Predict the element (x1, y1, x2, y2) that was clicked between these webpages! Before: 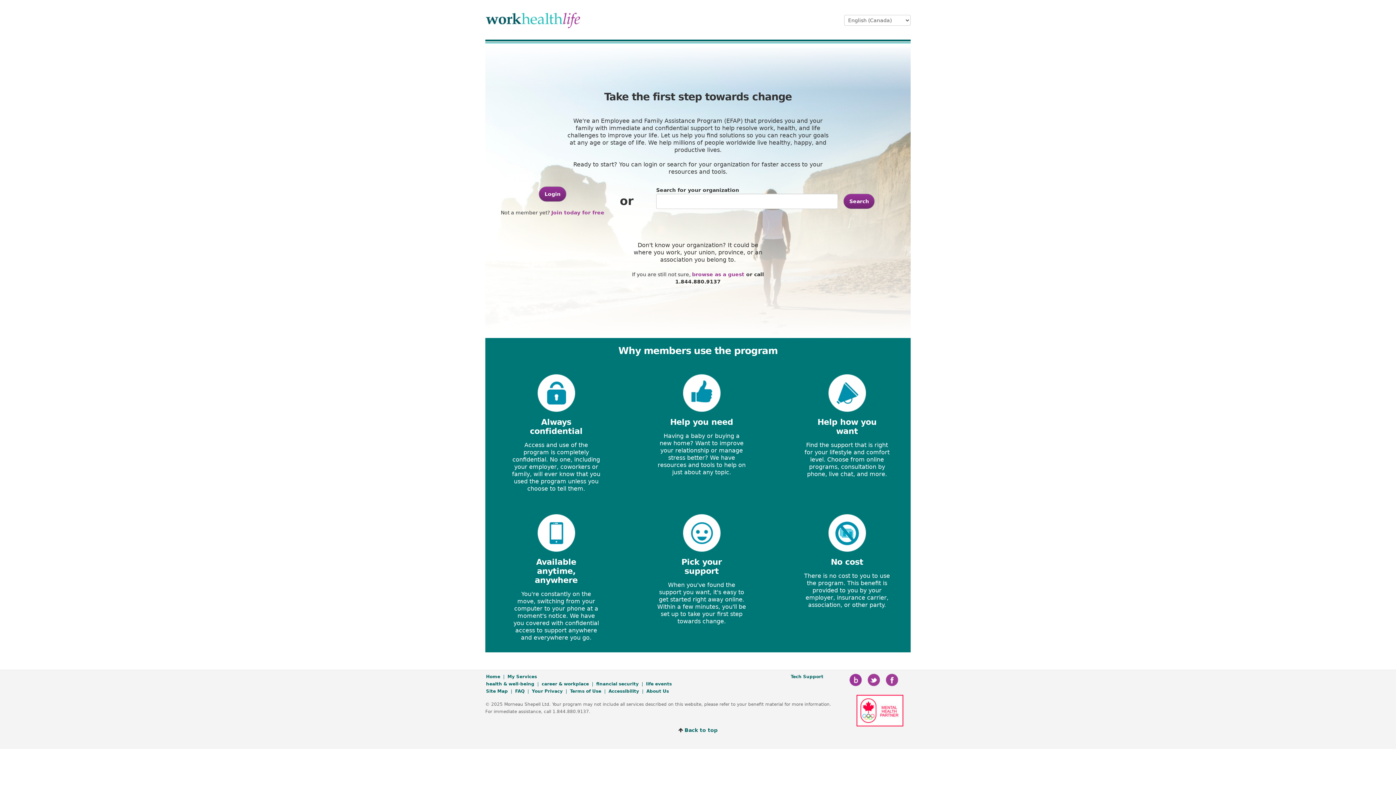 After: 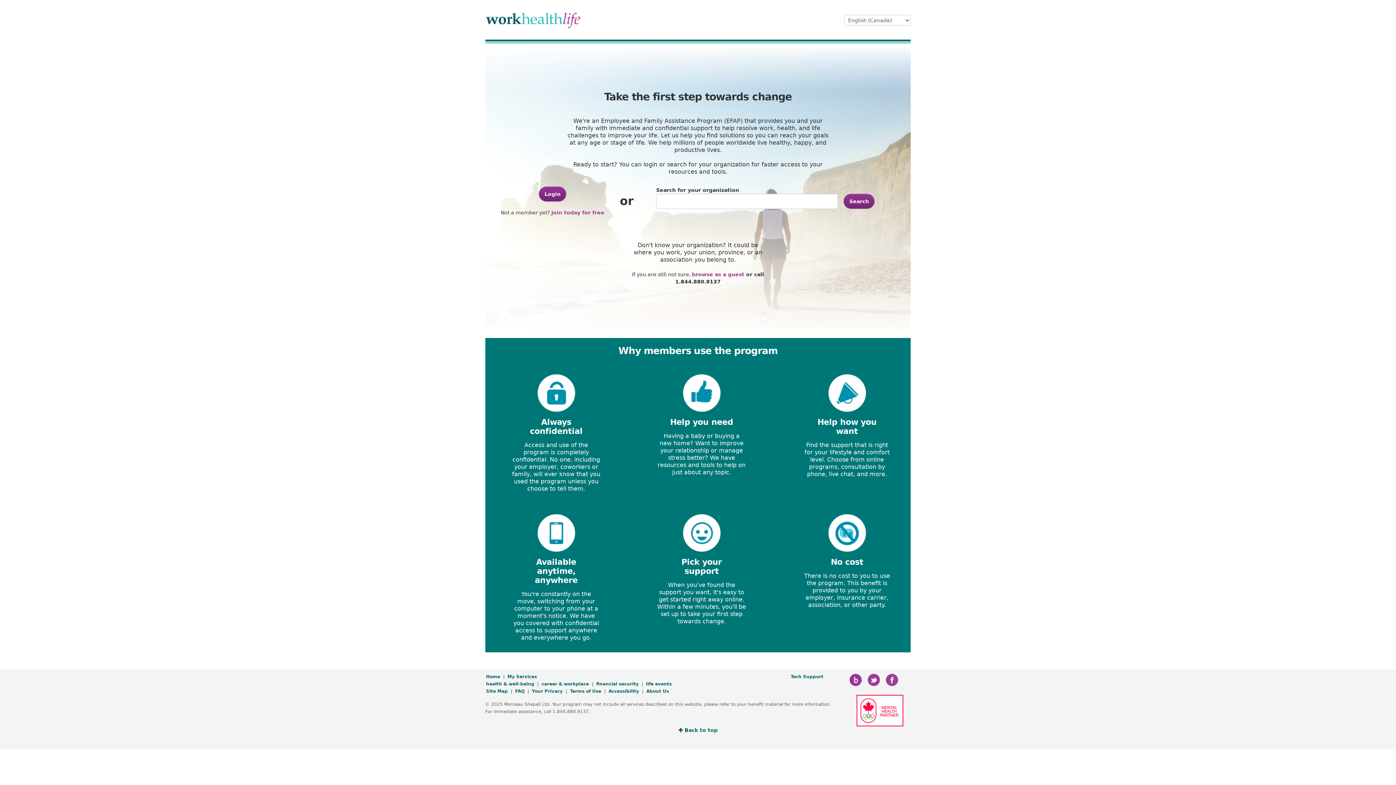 Action: bbox: (515, 689, 524, 694) label: FAQ